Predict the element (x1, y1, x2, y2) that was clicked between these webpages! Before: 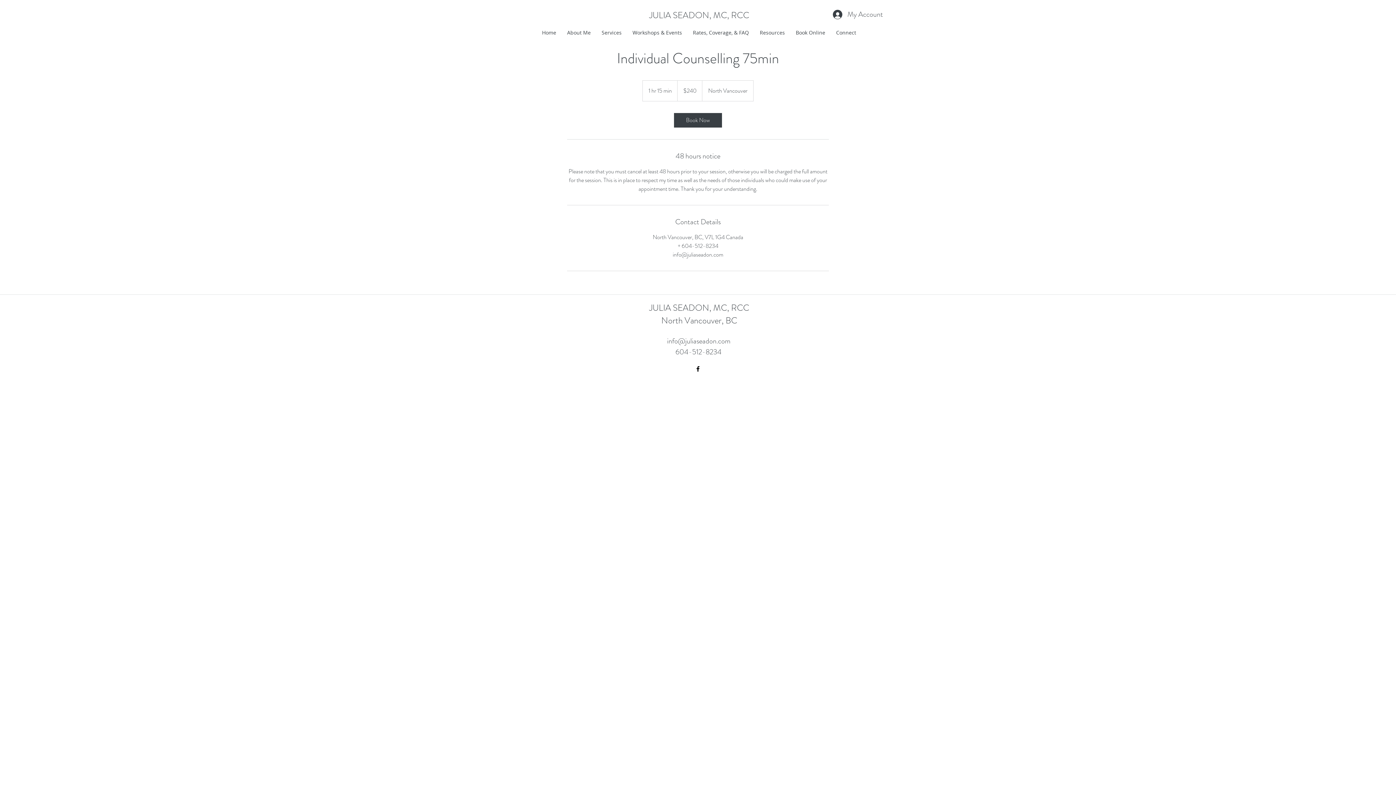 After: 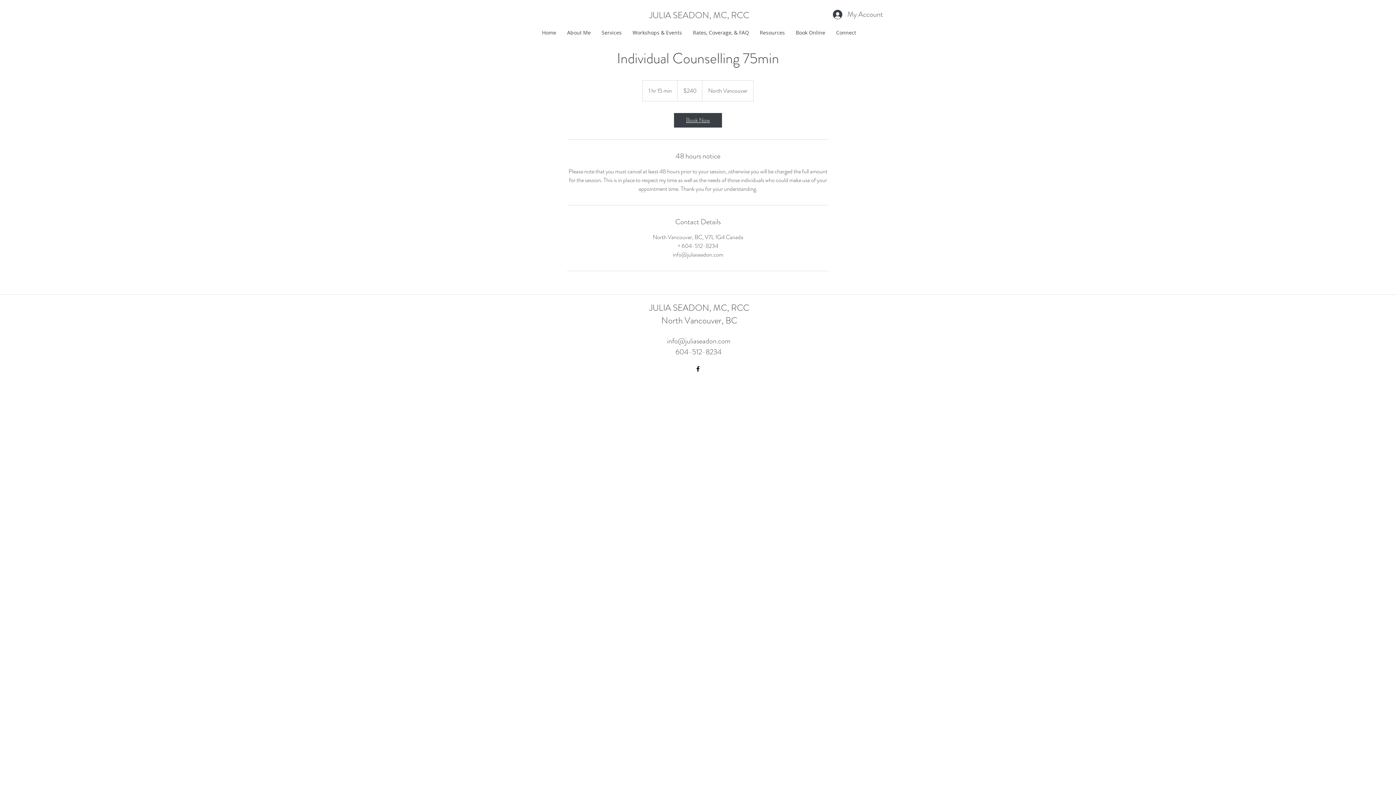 Action: bbox: (674, 113, 722, 127) label: Book Now